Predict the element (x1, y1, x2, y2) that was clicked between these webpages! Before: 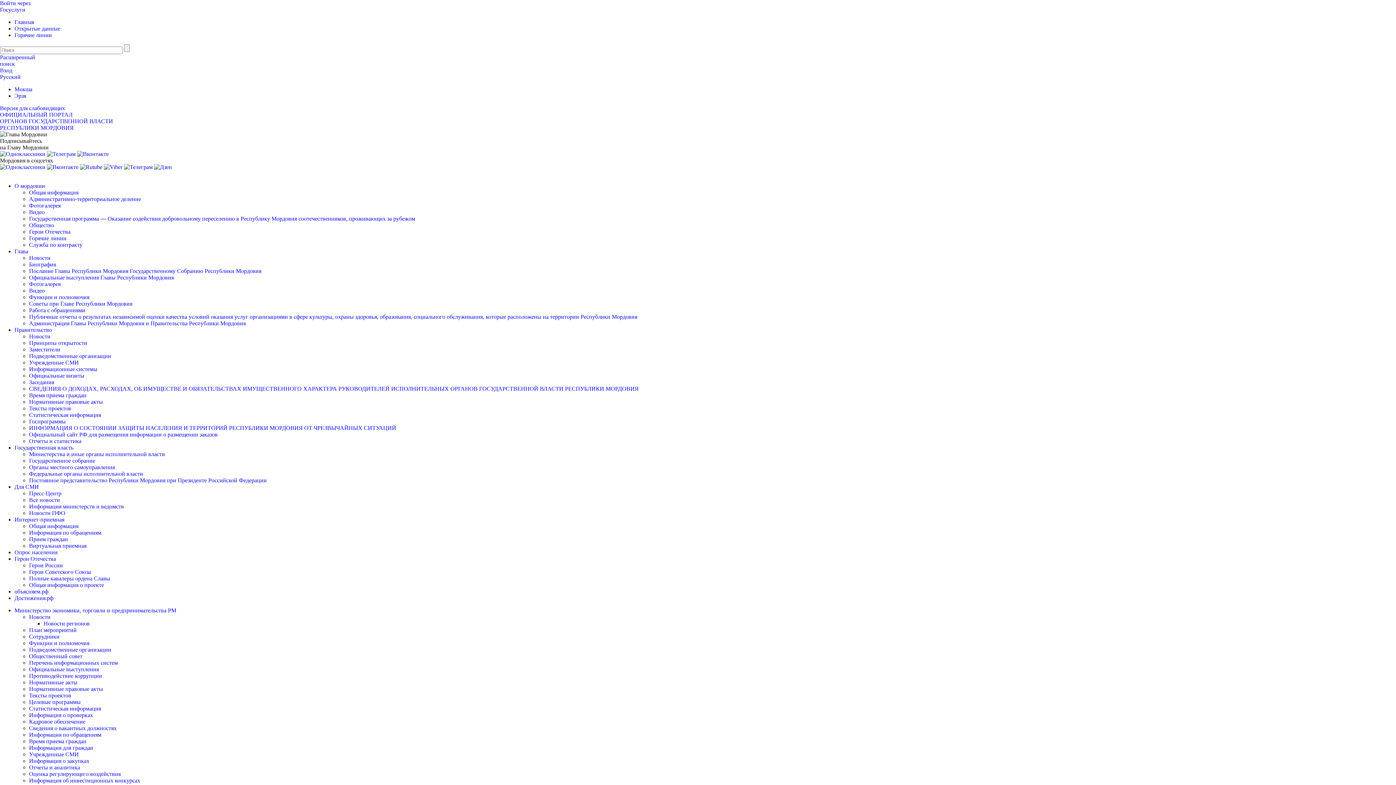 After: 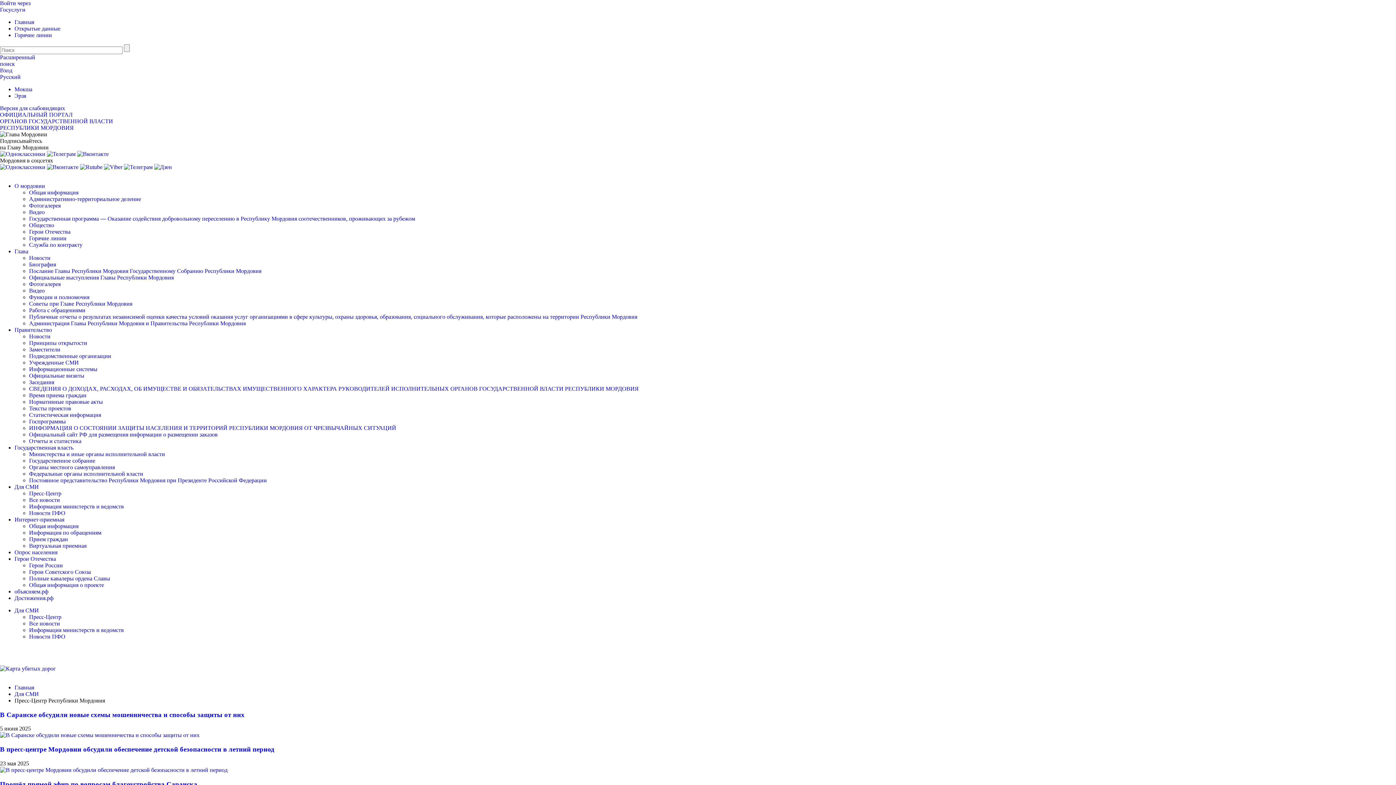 Action: label: Пресс-Центр bbox: (29, 490, 61, 496)